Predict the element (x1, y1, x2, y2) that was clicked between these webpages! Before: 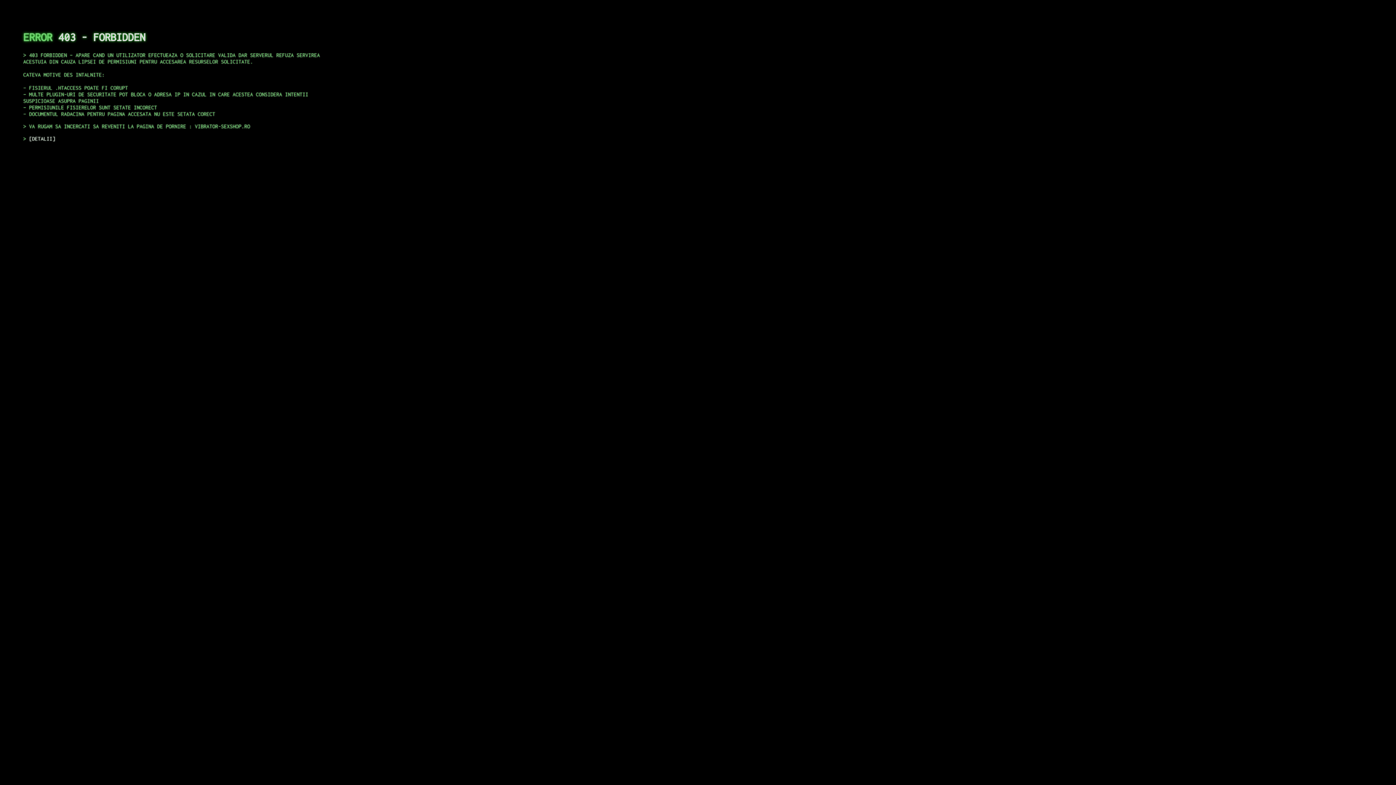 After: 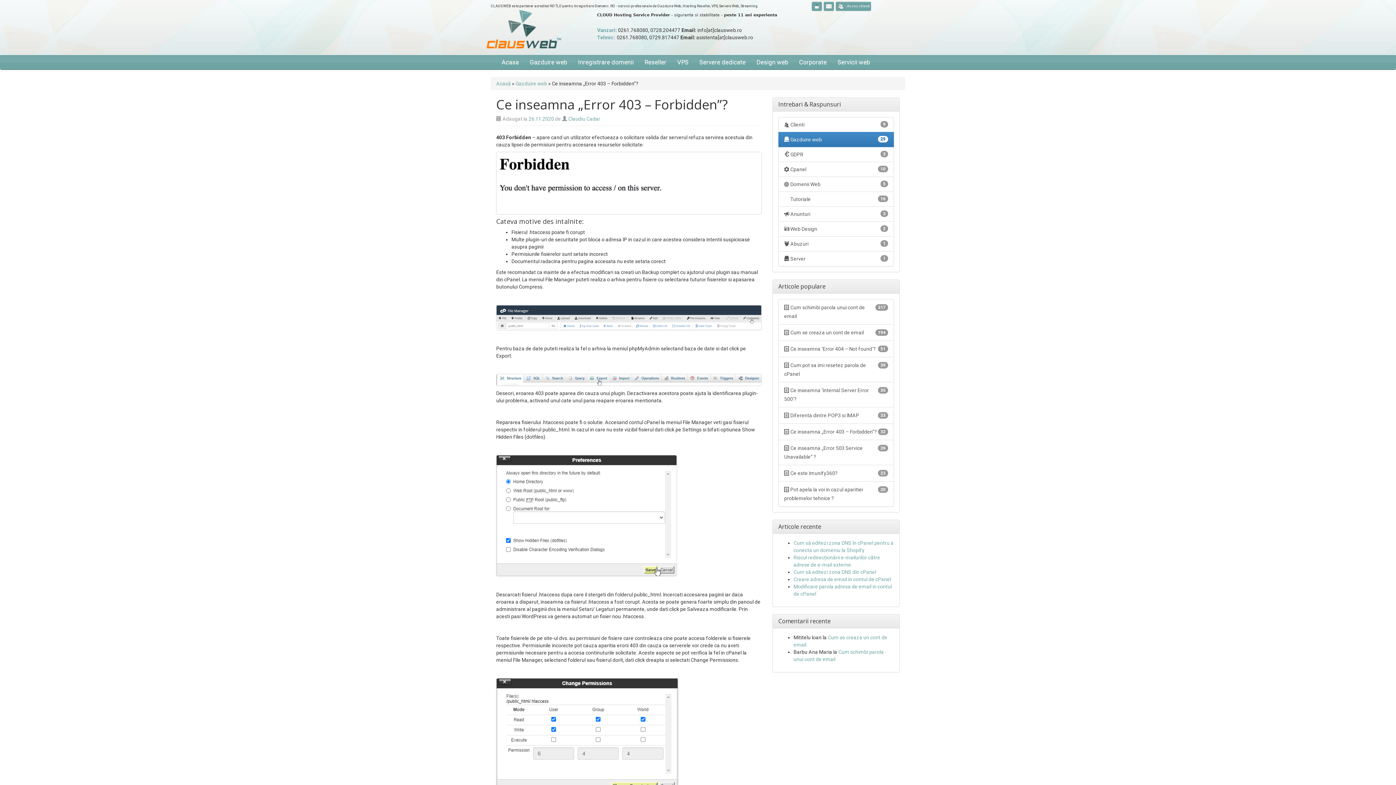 Action: label: DETALII bbox: (29, 135, 55, 141)